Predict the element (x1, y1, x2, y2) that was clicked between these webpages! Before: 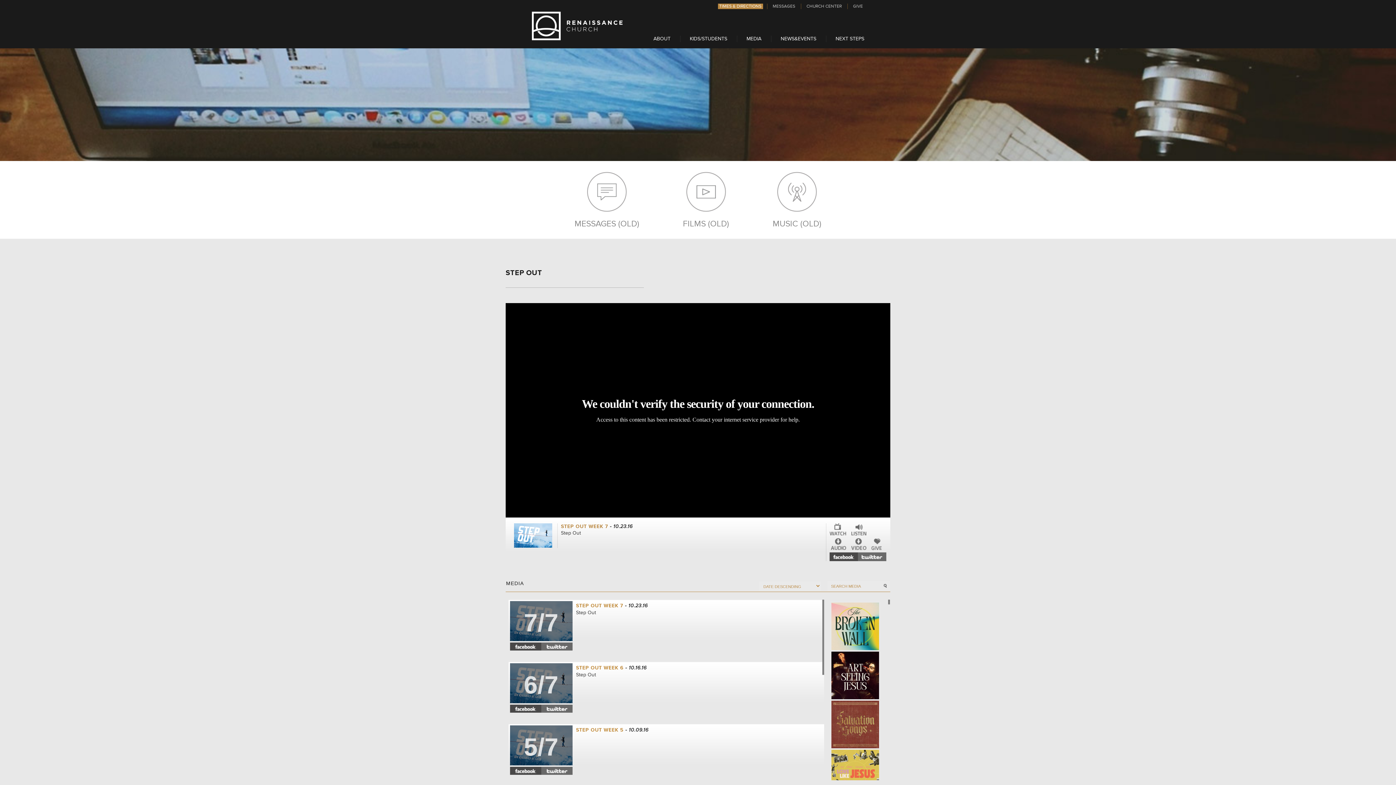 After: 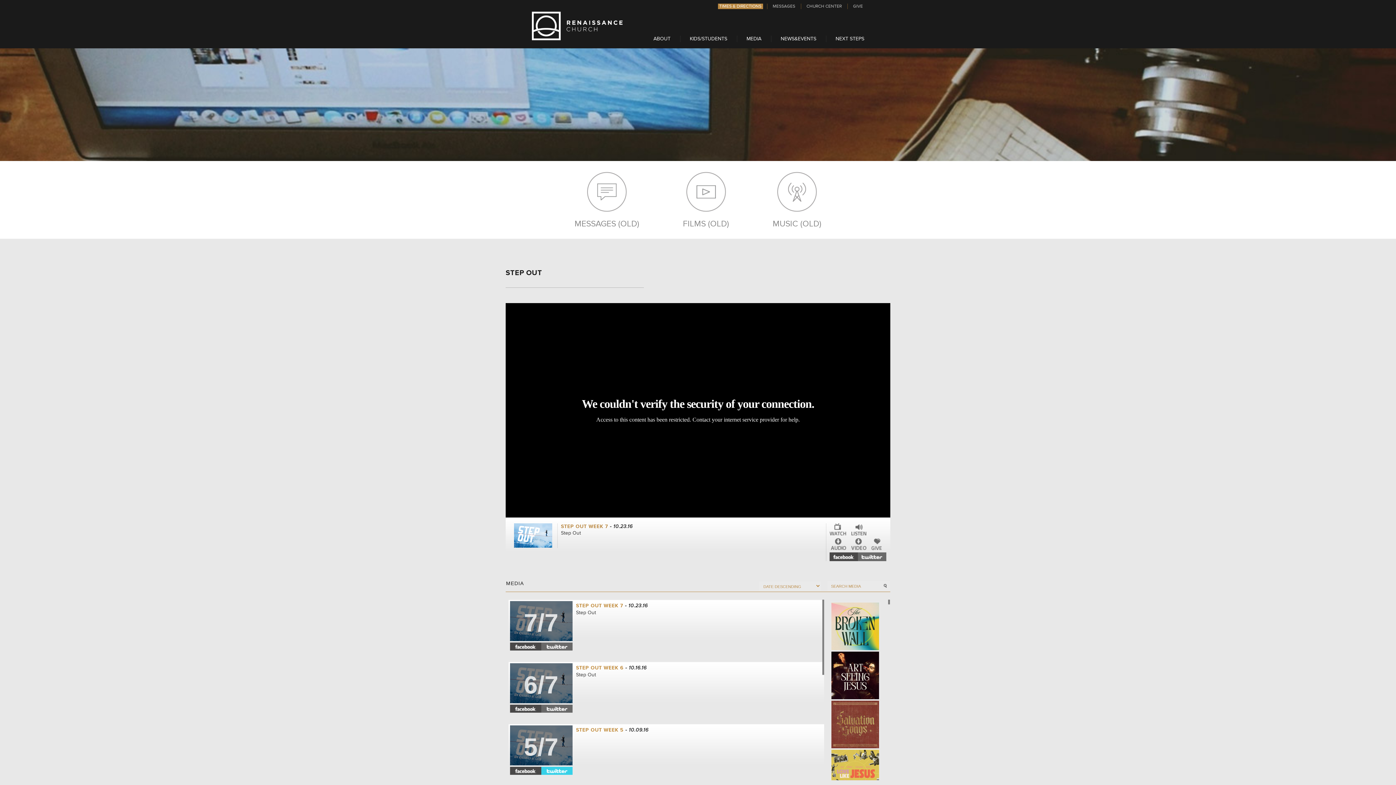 Action: label: Twitter bbox: (541, 767, 572, 775)